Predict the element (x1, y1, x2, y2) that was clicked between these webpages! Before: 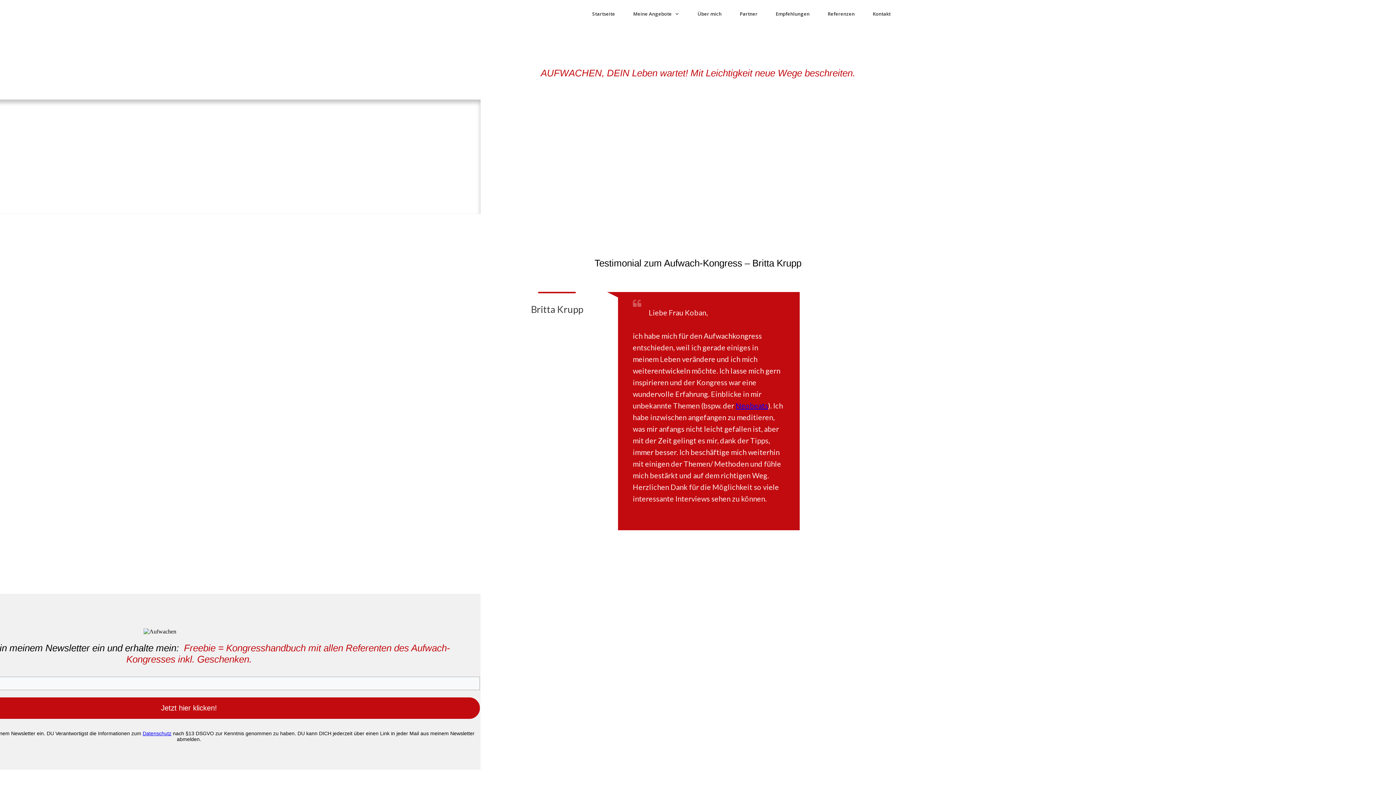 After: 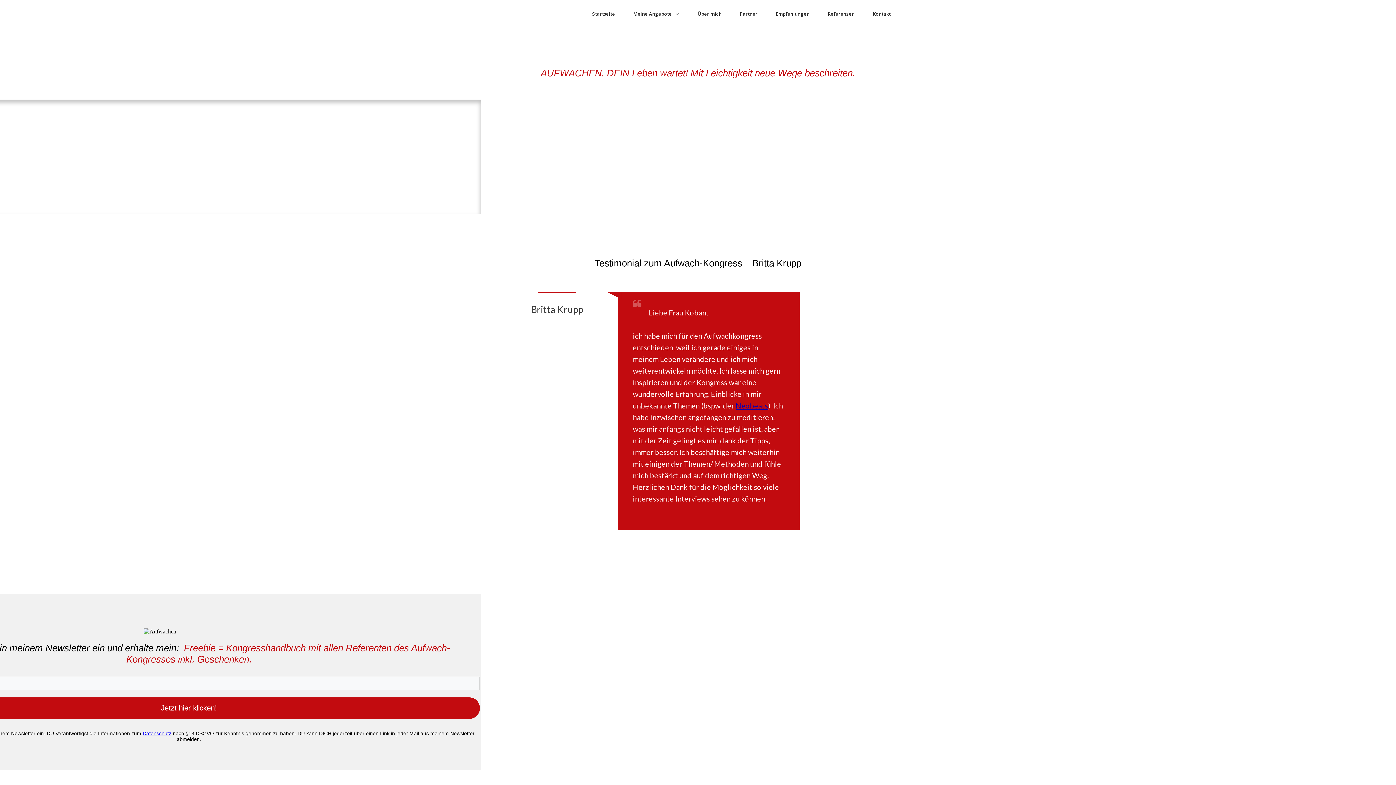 Action: label: Neobeats bbox: (735, 401, 768, 410)